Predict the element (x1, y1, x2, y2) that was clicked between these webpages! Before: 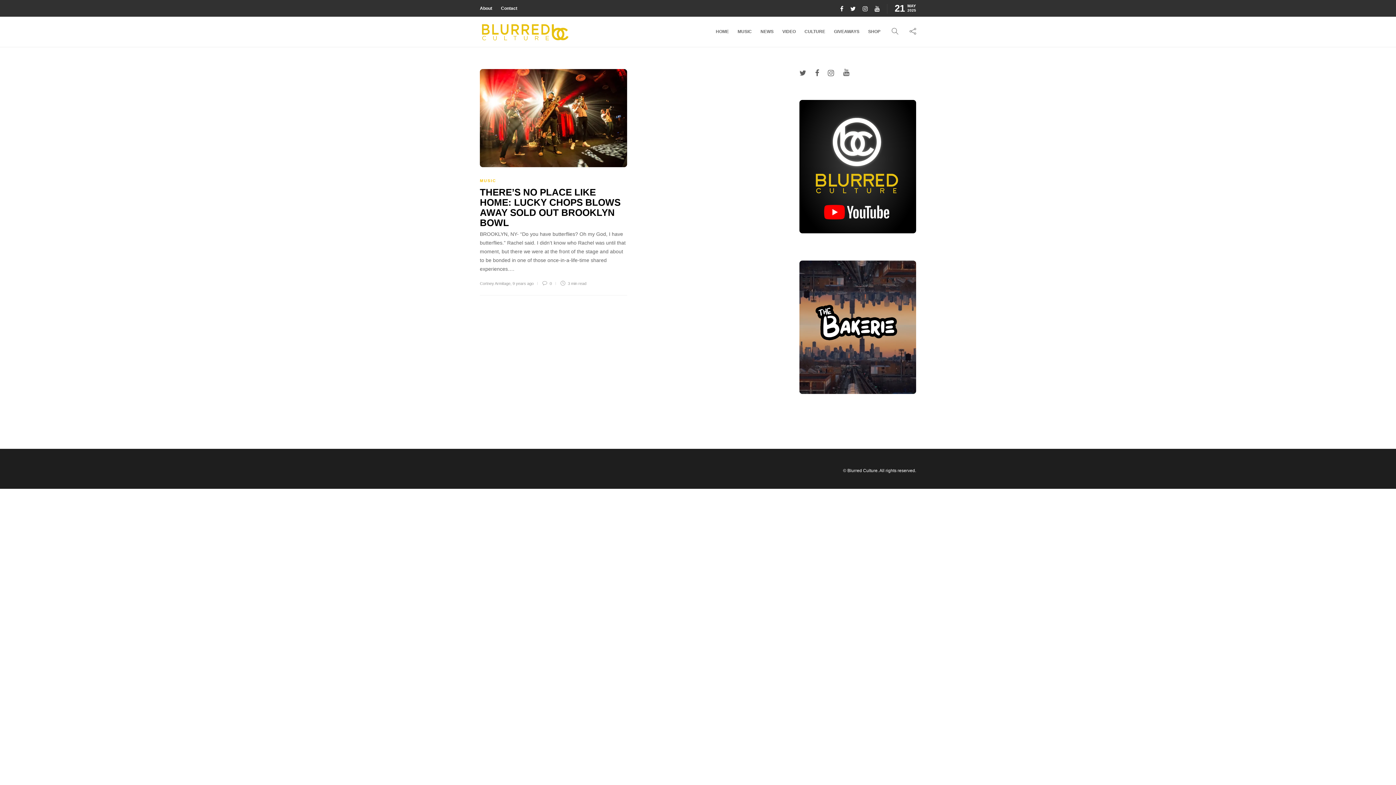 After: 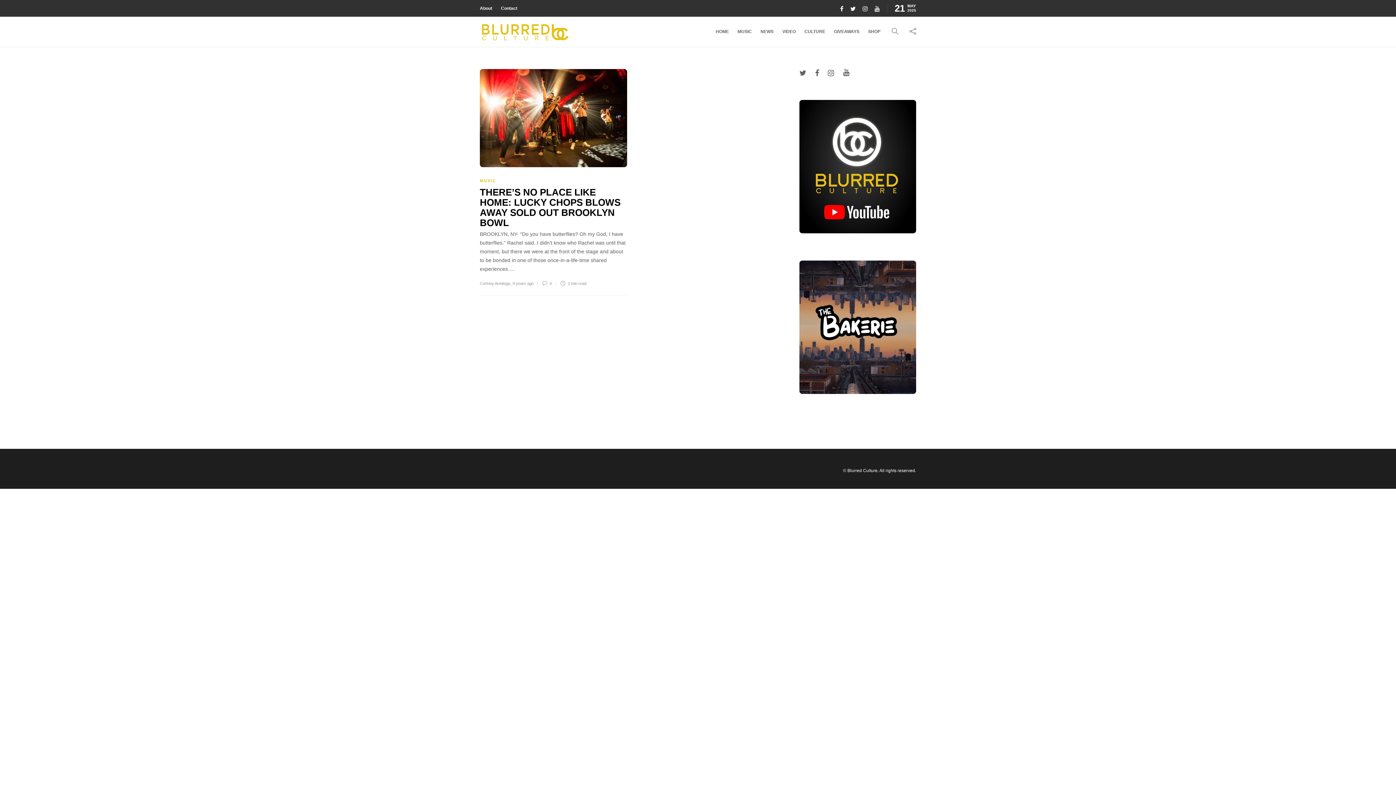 Action: bbox: (839, 70, 853, 76)